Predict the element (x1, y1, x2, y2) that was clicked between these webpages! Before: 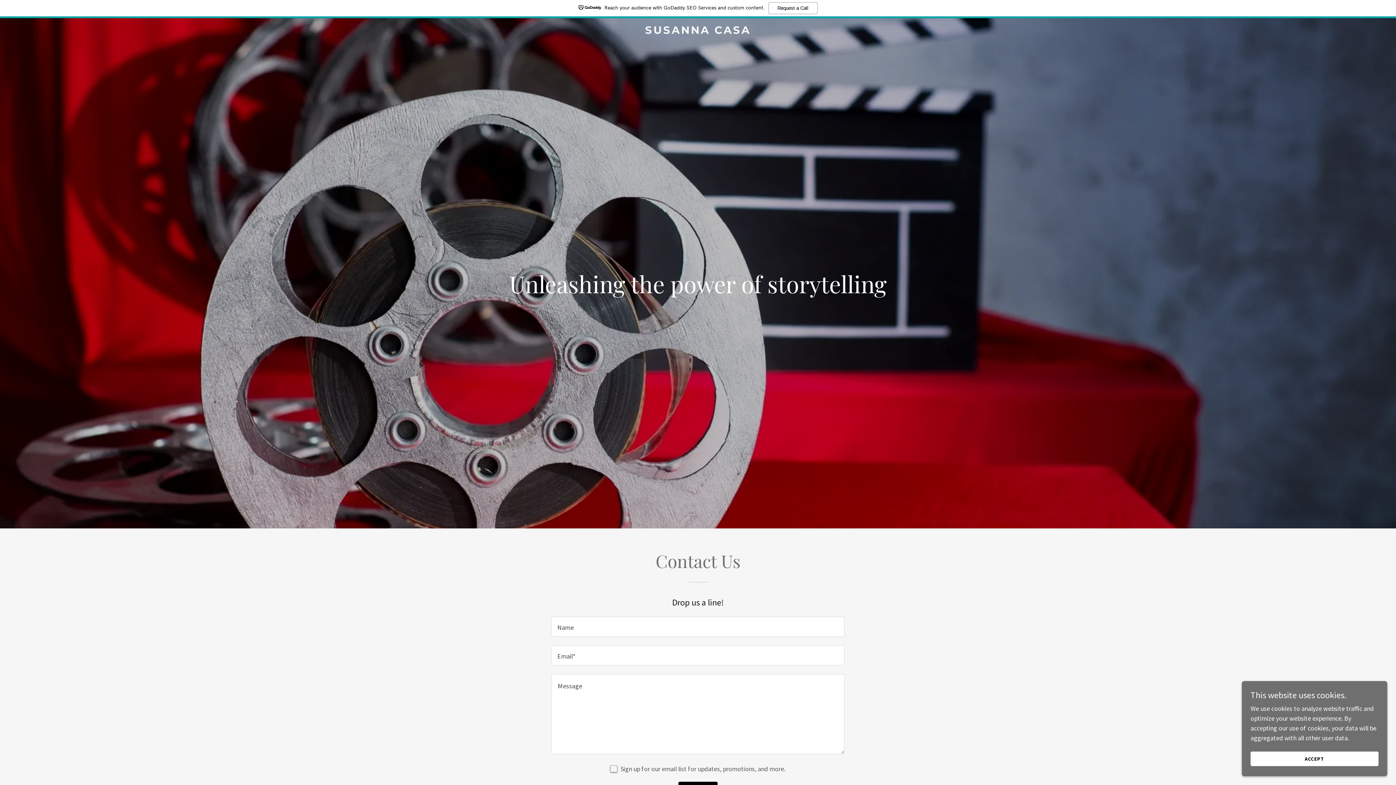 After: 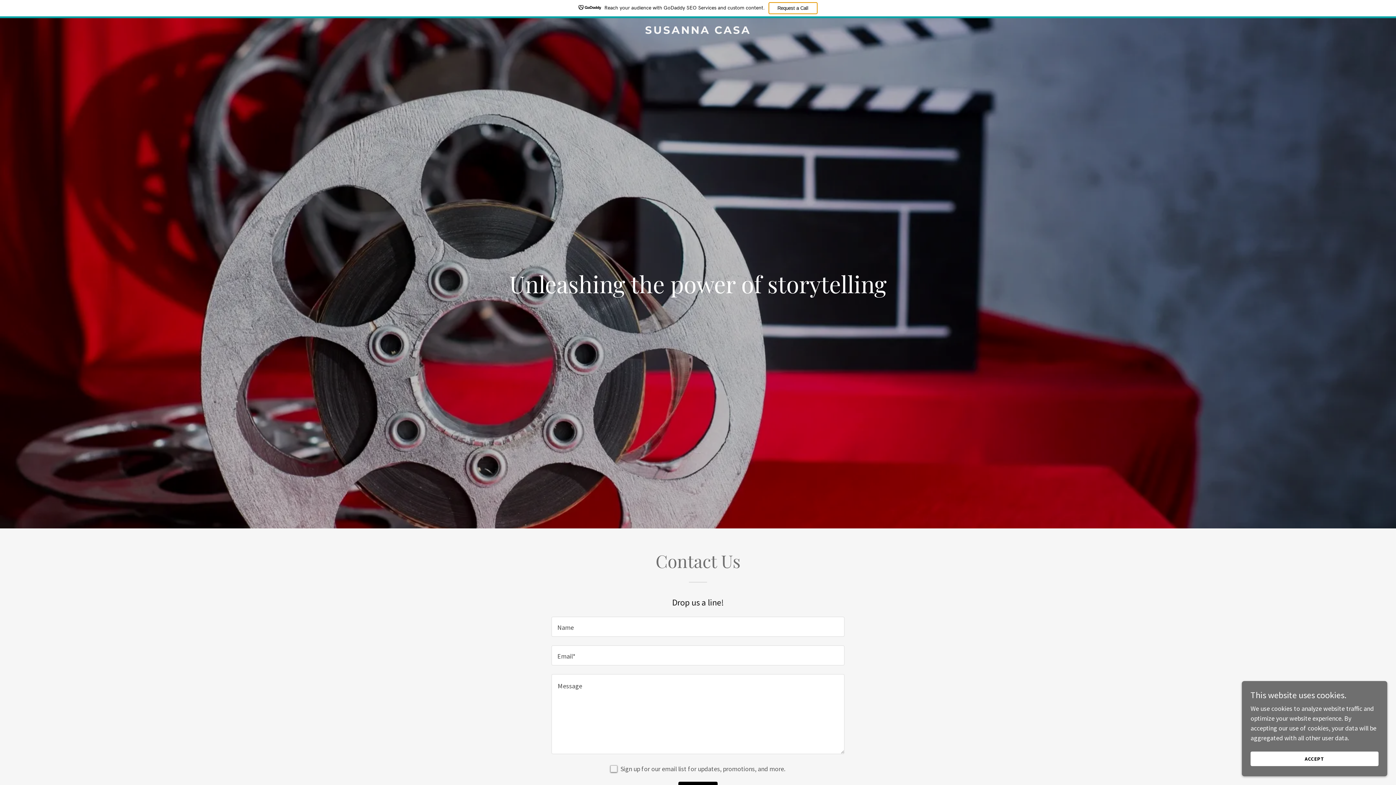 Action: bbox: (768, 2, 817, 14) label: Request a Call